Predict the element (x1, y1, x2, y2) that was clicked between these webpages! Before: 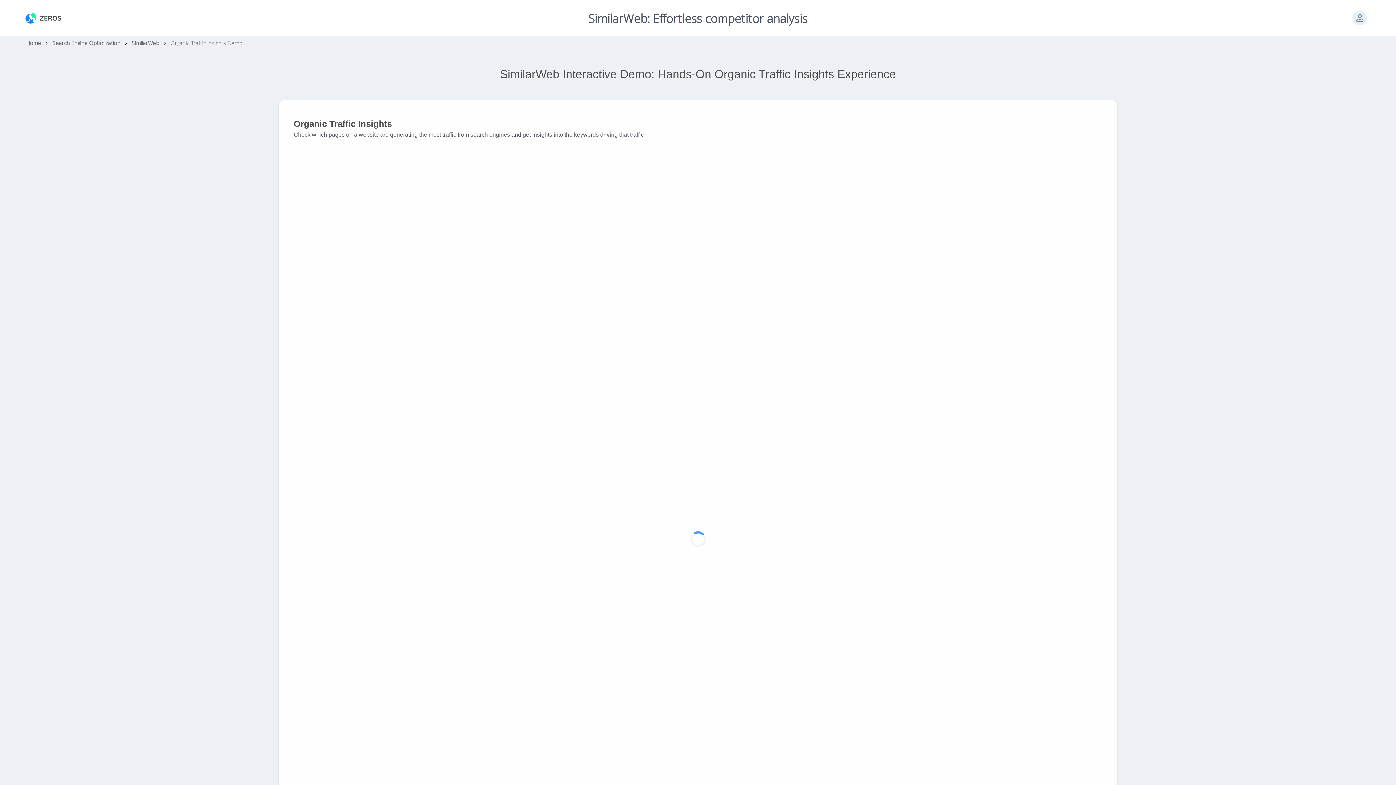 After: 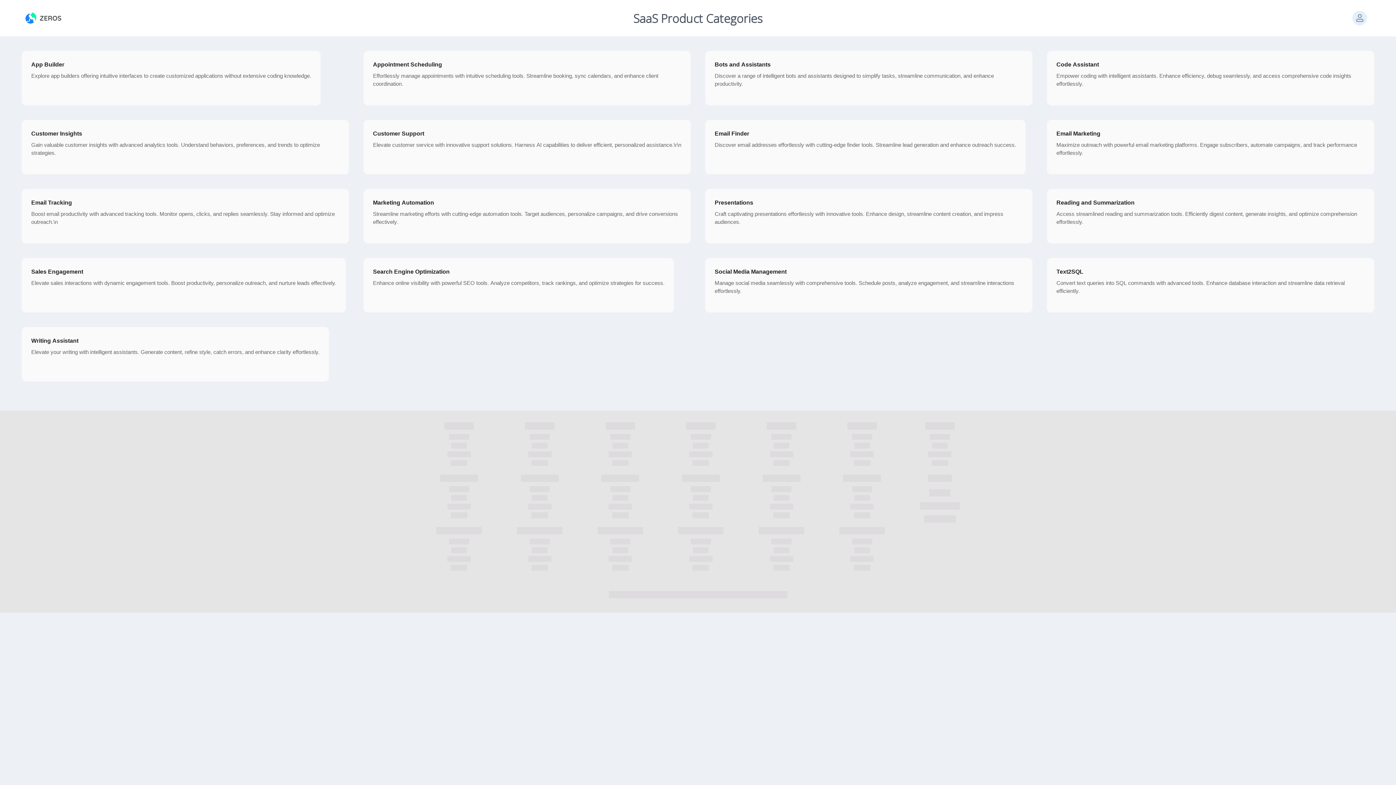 Action: bbox: (25, 12, 361, 23)